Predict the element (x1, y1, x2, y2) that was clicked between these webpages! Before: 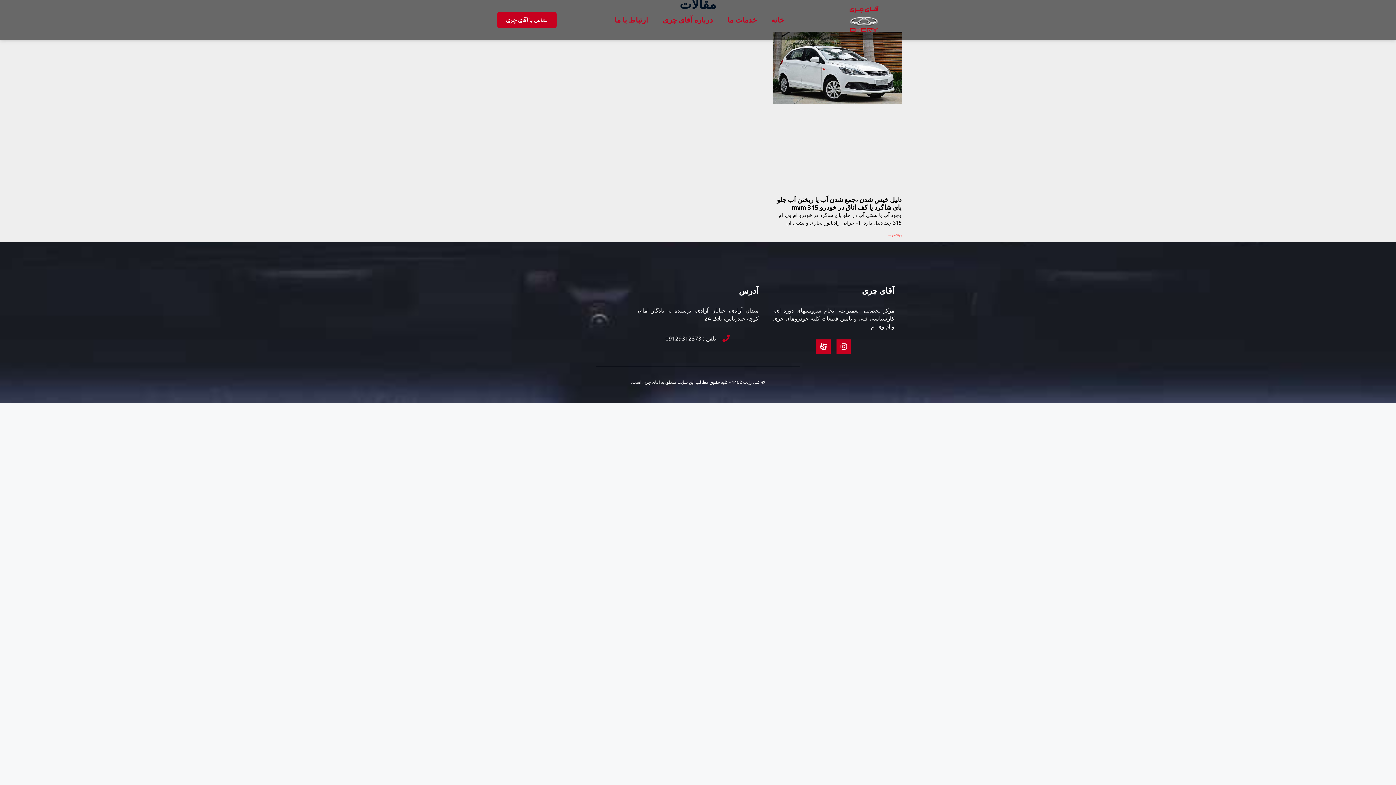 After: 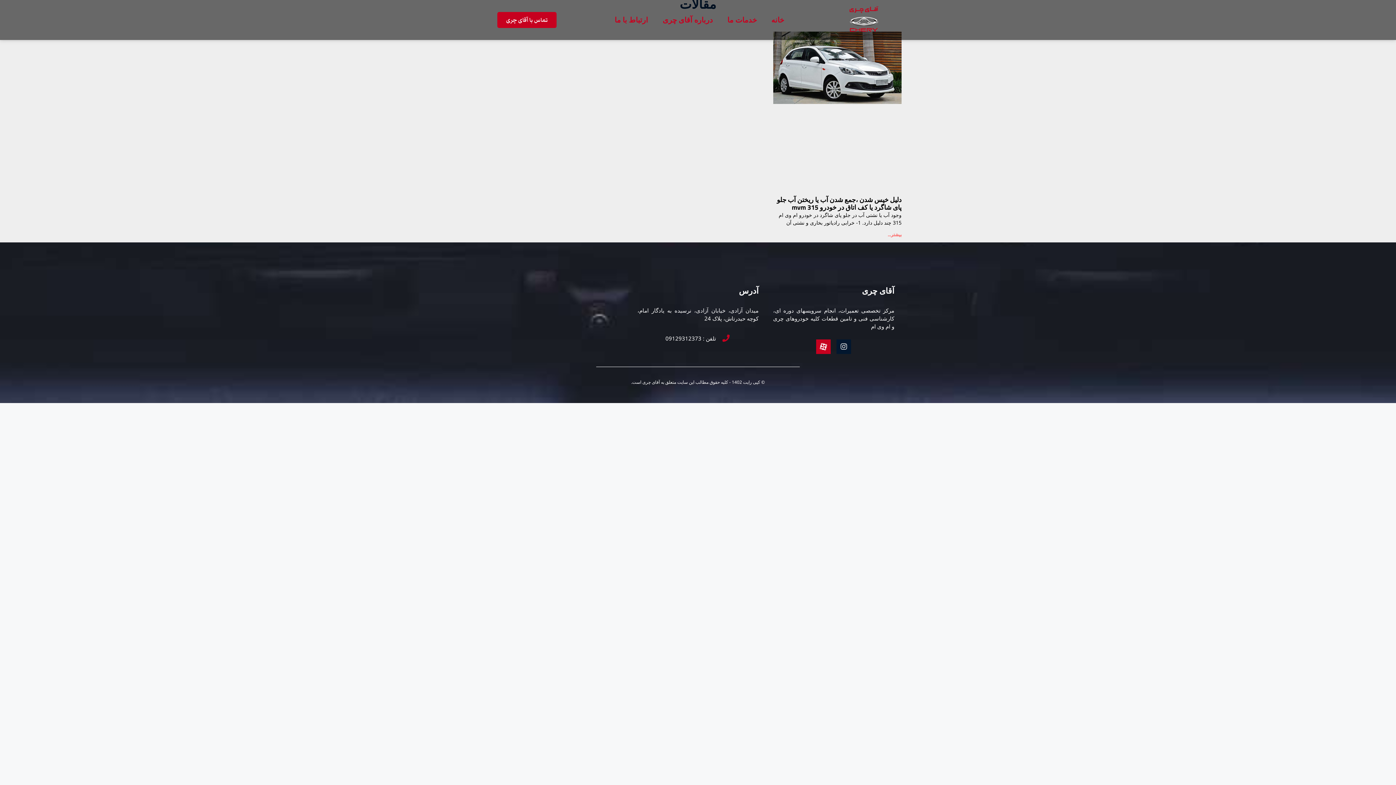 Action: bbox: (836, 339, 851, 354) label: Instagram